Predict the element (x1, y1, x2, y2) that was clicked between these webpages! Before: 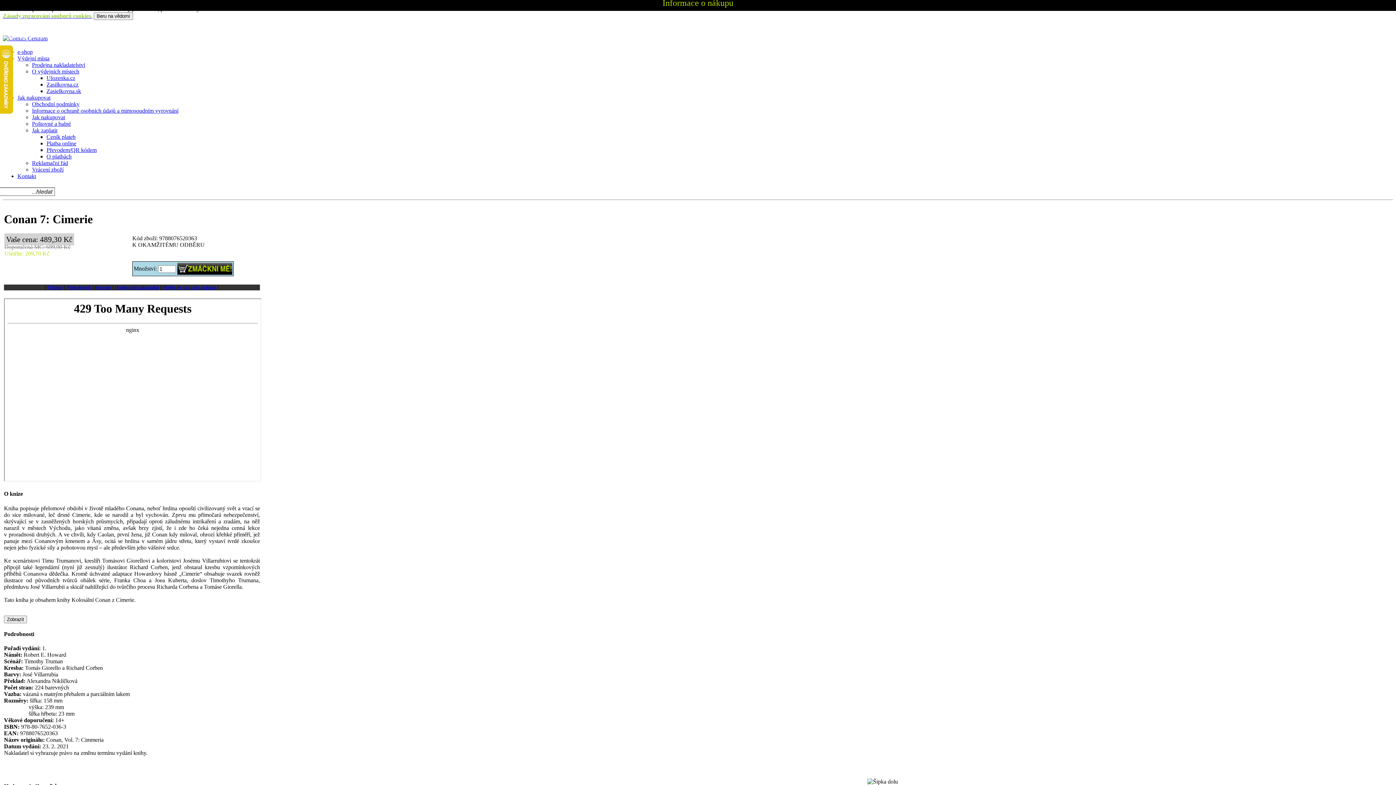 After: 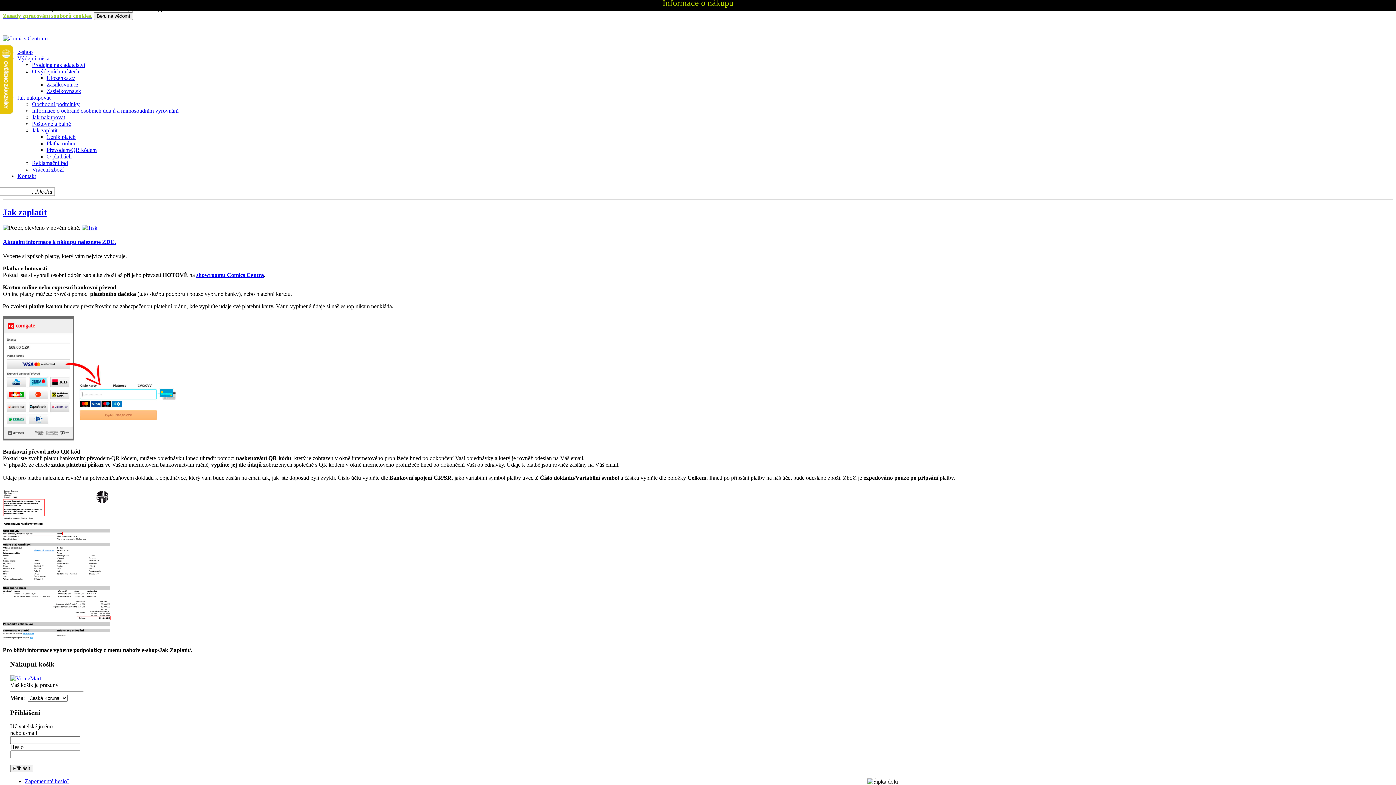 Action: bbox: (46, 153, 71, 159) label: O platbách